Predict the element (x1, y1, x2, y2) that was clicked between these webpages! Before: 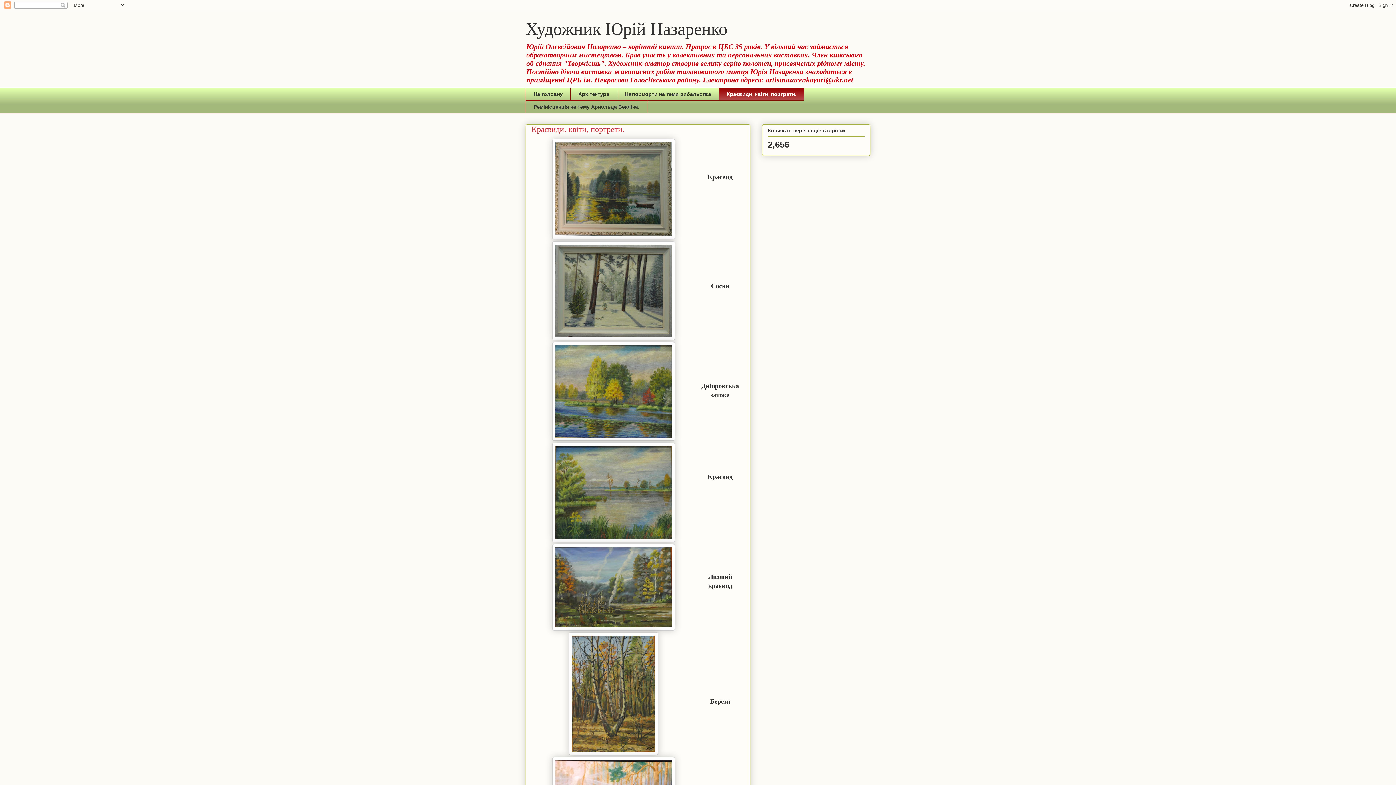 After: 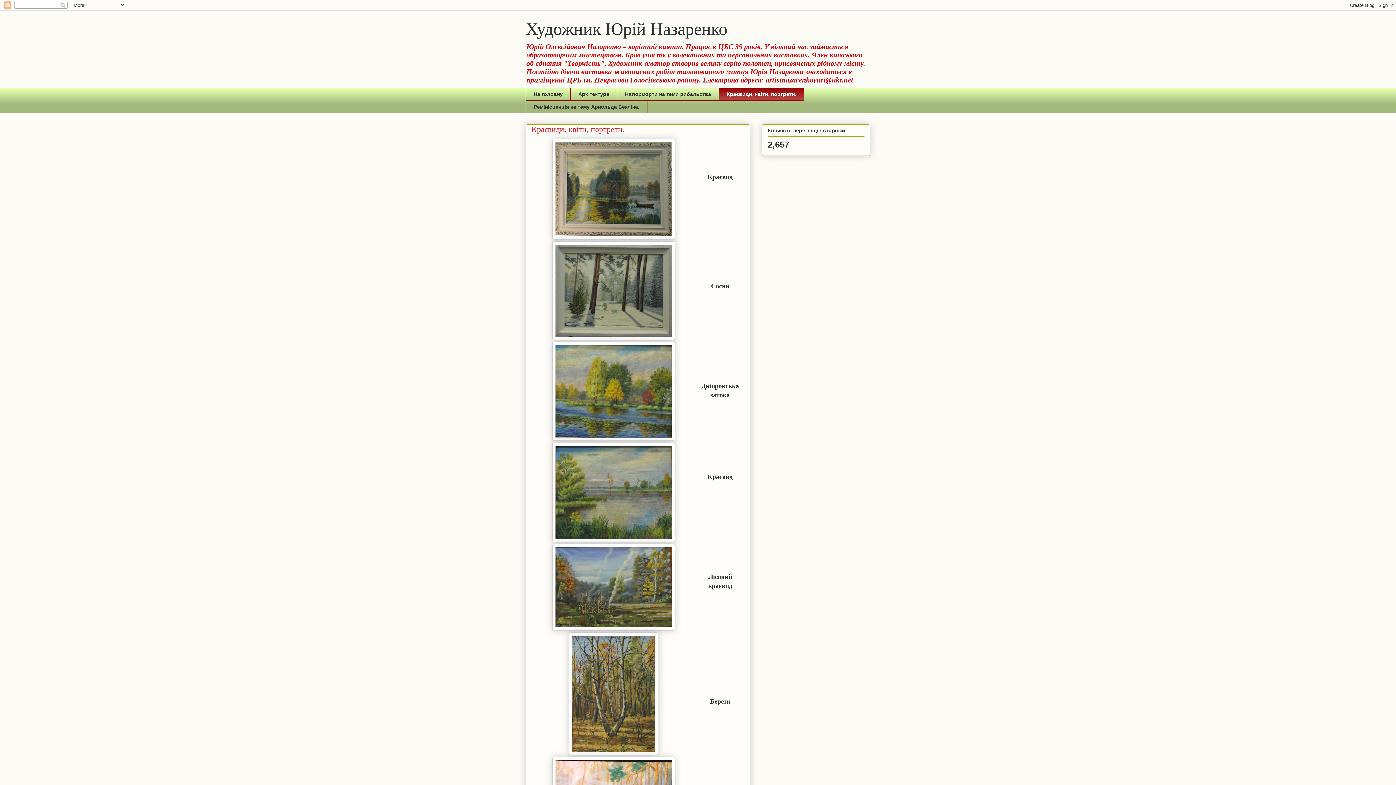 Action: label: Краєвиди, квіти, портрети. bbox: (718, 88, 804, 100)